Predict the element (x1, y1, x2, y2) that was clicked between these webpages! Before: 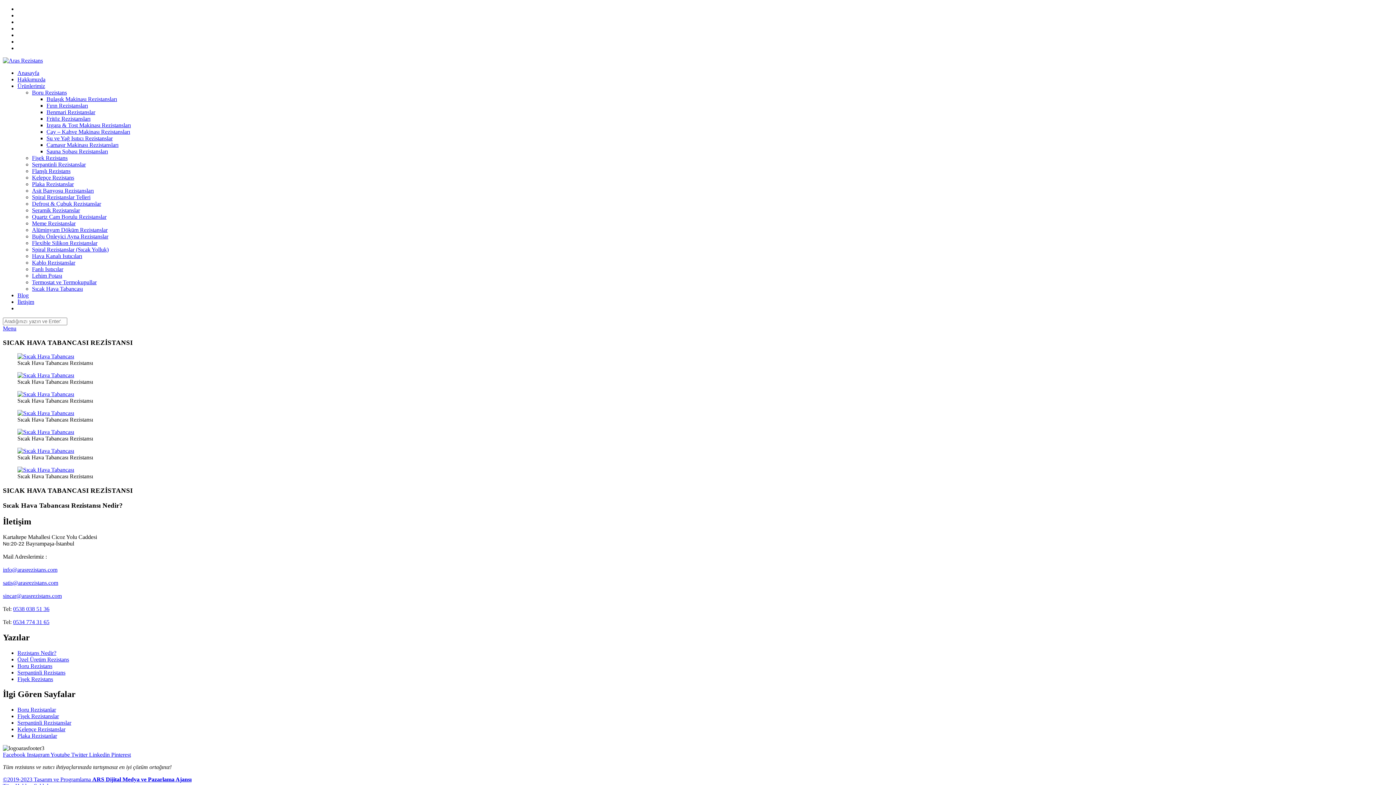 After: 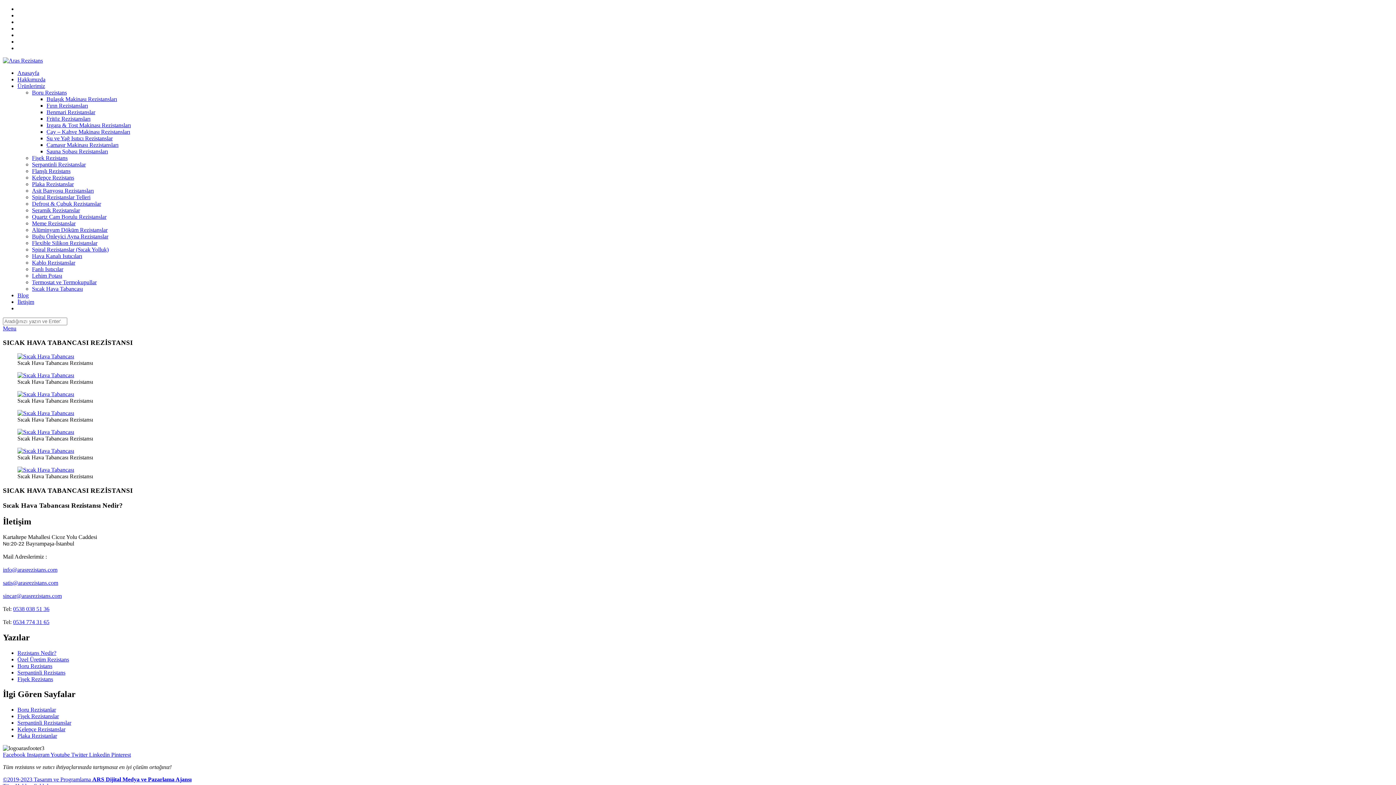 Action: bbox: (17, 669, 65, 675) label: Serpantinli Rezistans